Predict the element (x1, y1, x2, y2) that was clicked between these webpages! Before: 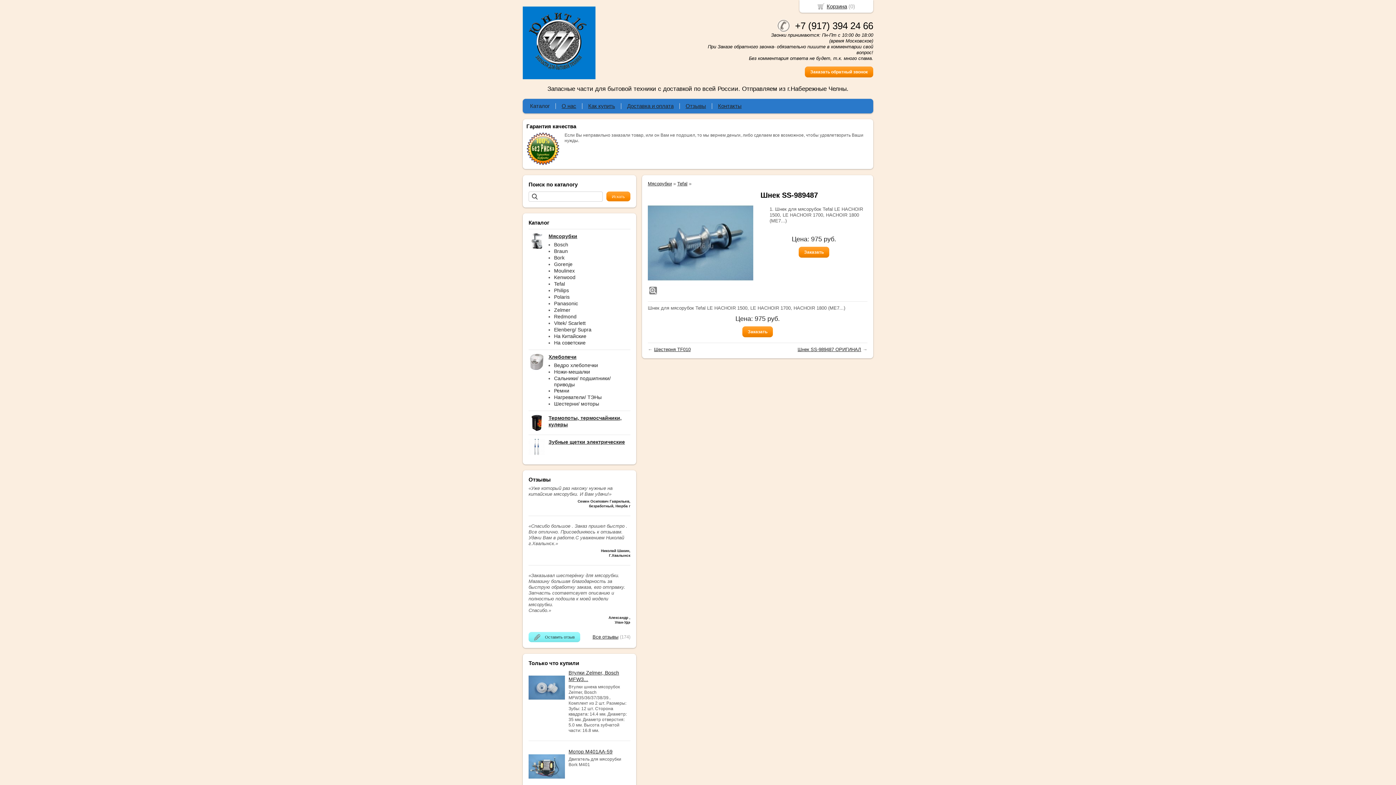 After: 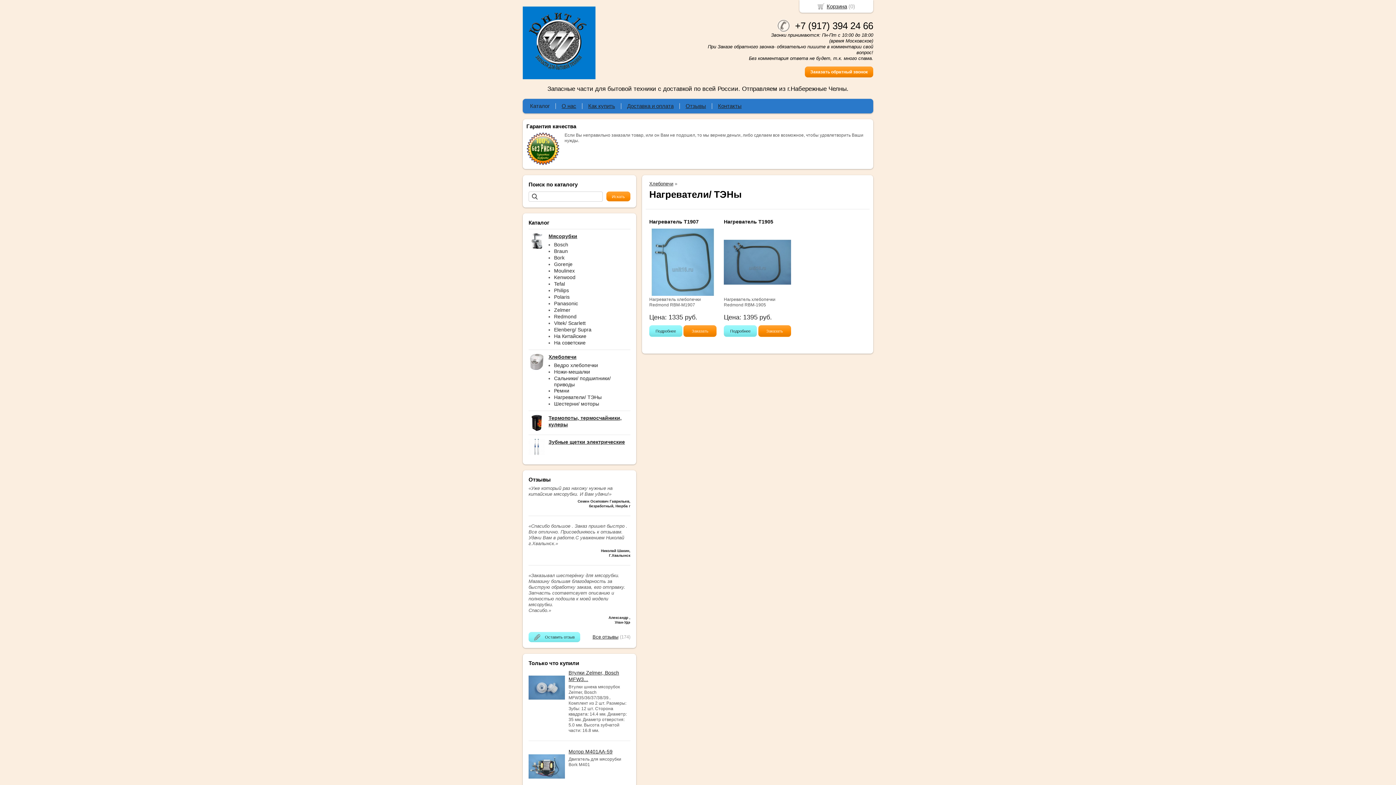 Action: label: Нагреватели/ ТЭНы bbox: (554, 394, 601, 400)